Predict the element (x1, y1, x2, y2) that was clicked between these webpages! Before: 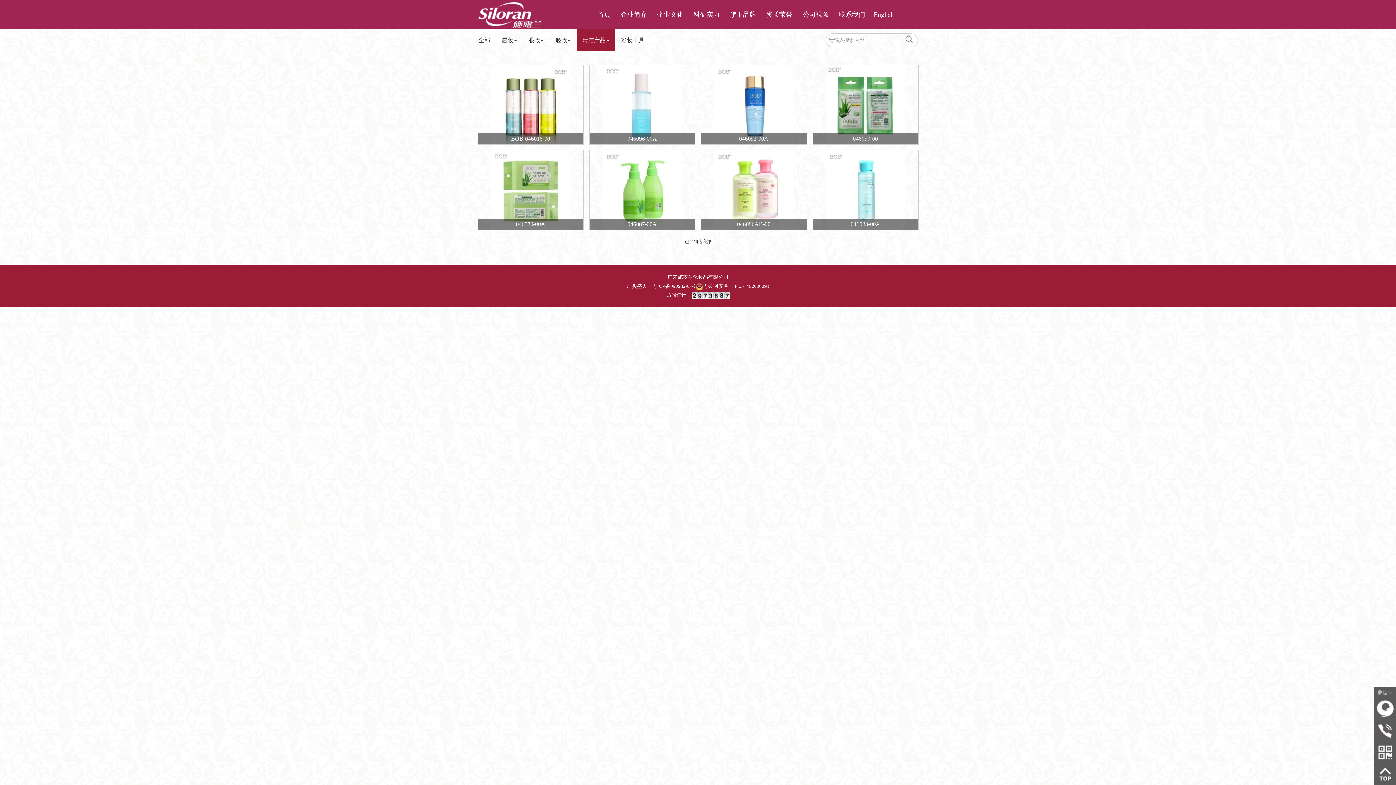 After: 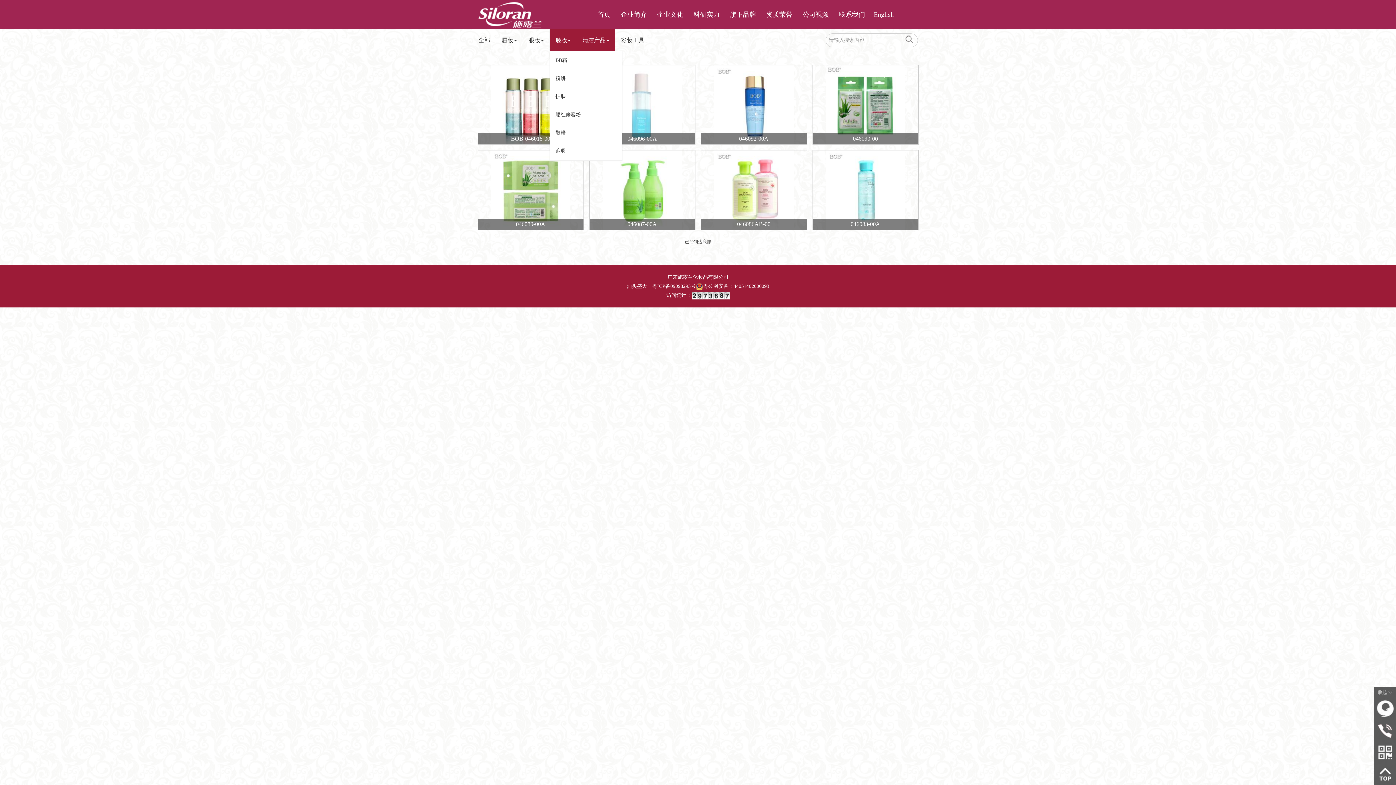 Action: bbox: (549, 29, 576, 50) label: 脸妆